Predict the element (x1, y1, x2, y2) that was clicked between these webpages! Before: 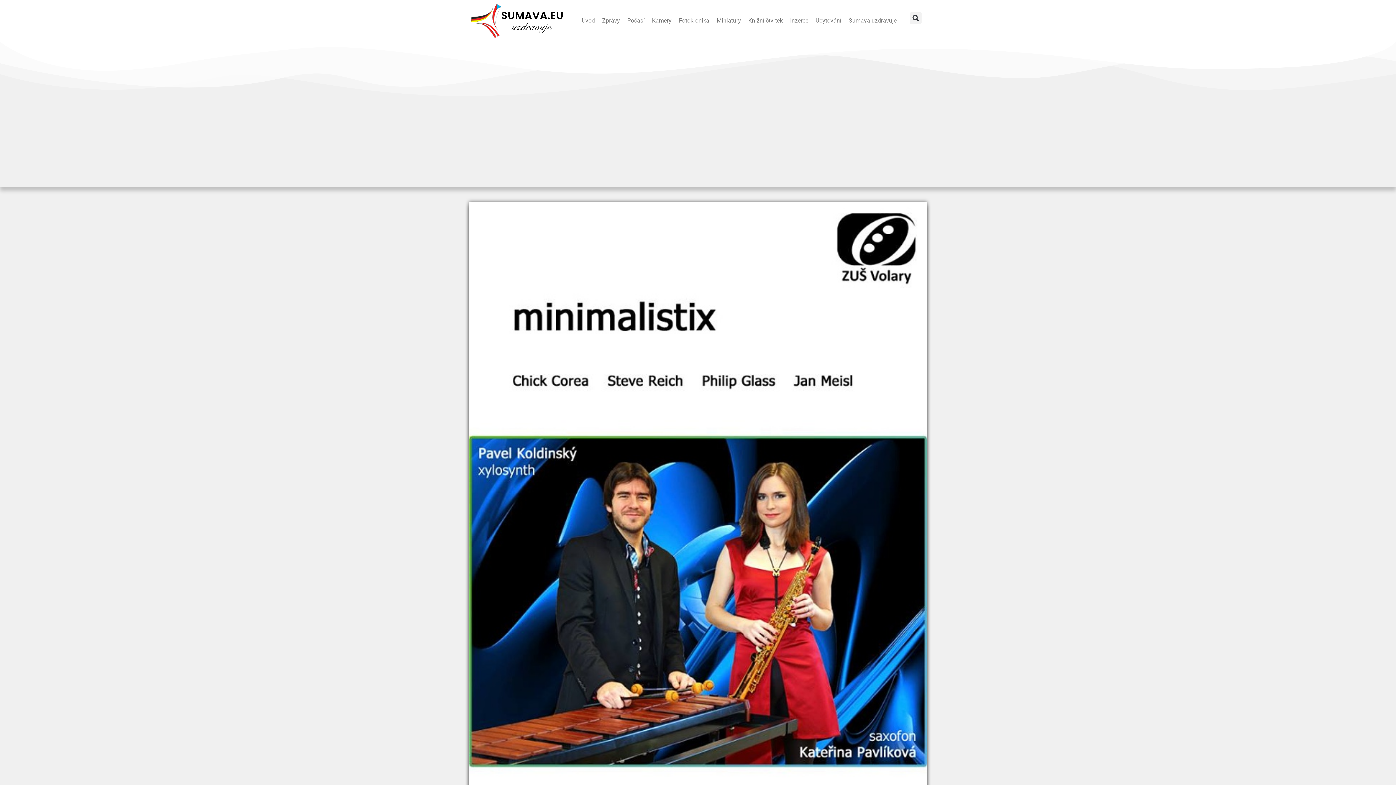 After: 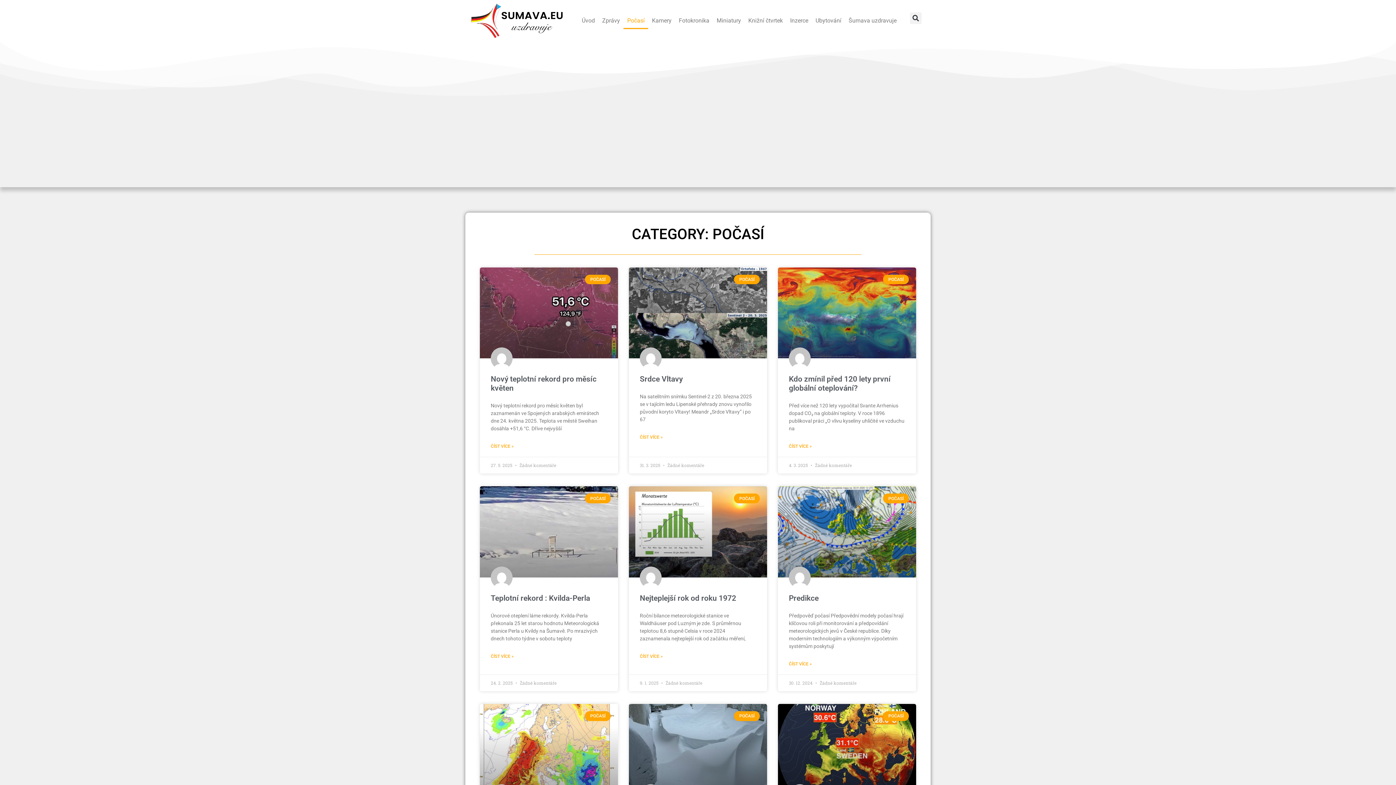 Action: bbox: (623, 12, 648, 29) label: Počasí